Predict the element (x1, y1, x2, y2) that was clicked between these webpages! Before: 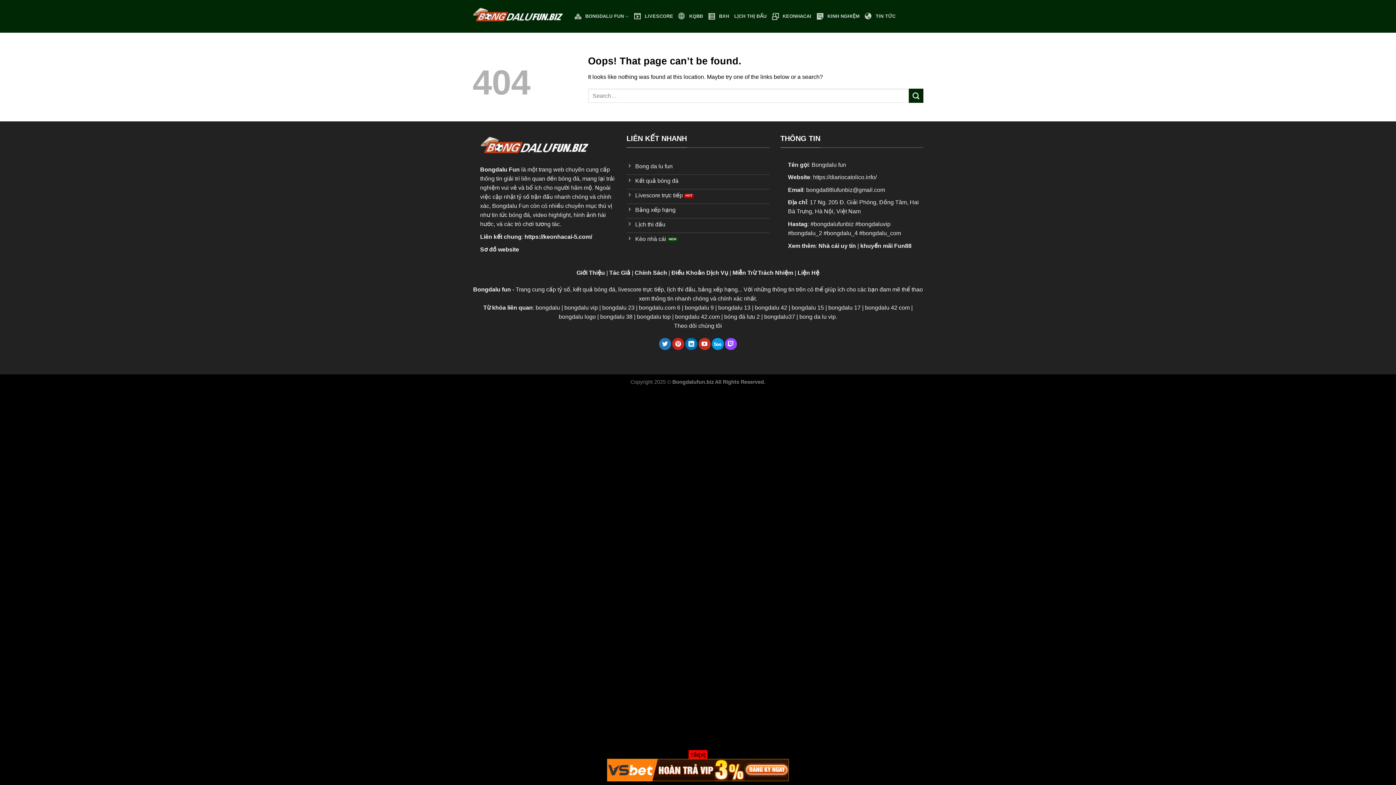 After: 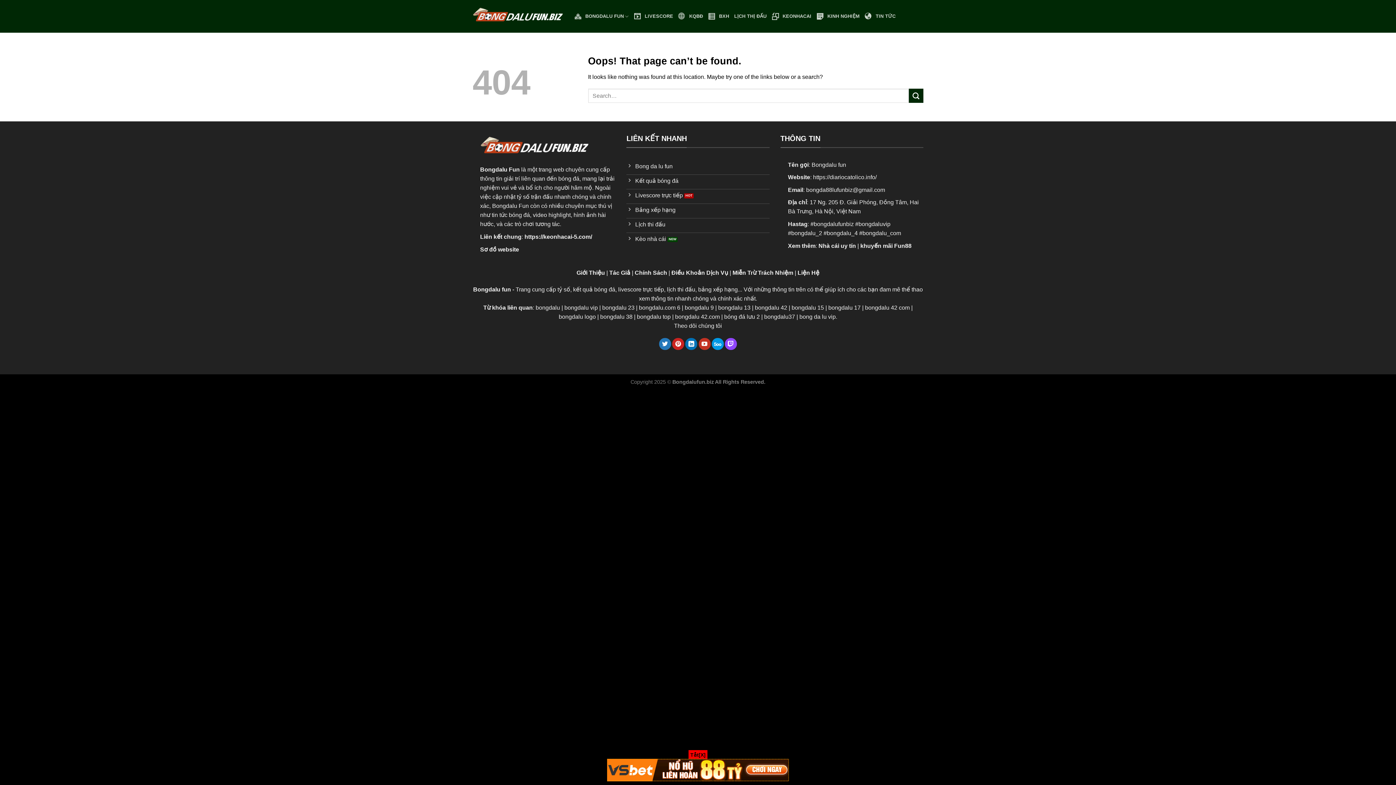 Action: bbox: (607, 767, 789, 773)